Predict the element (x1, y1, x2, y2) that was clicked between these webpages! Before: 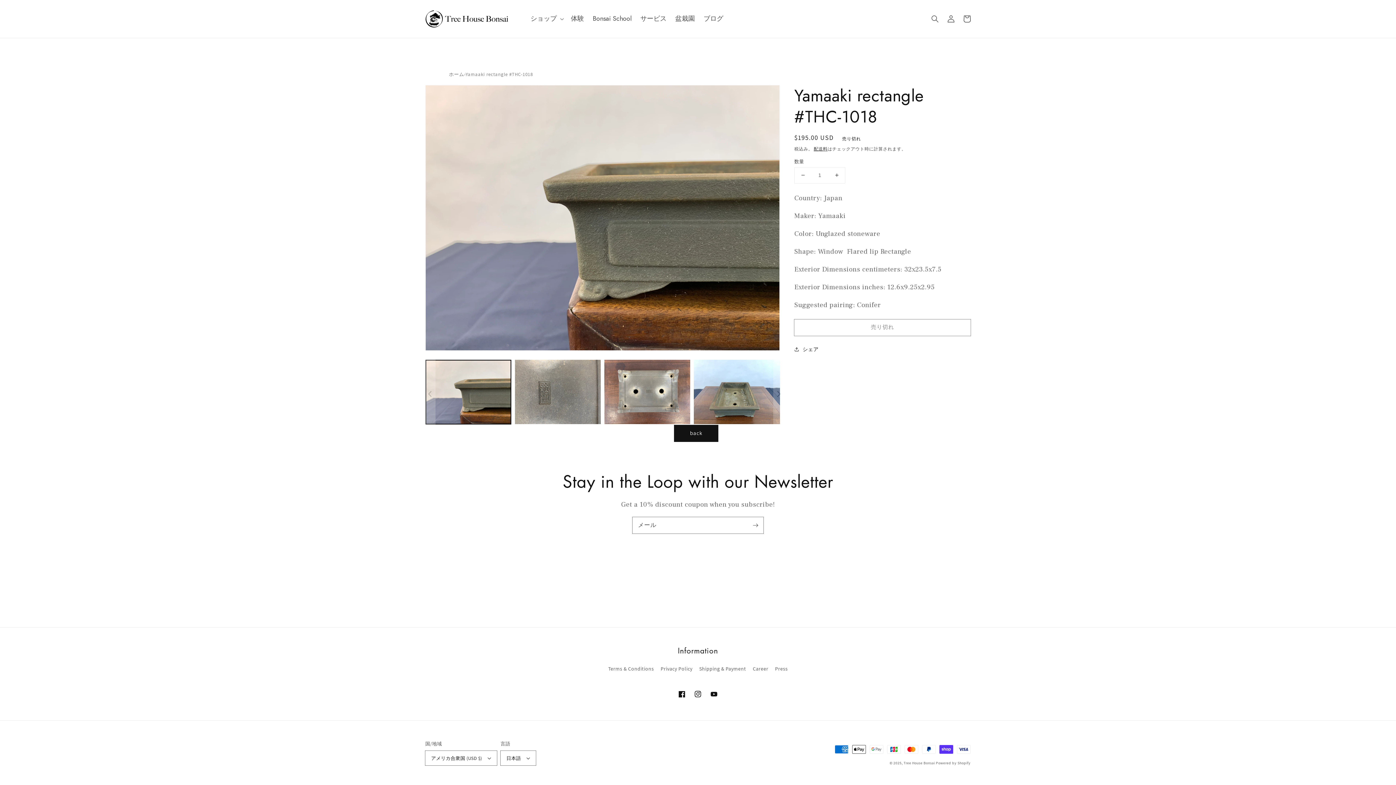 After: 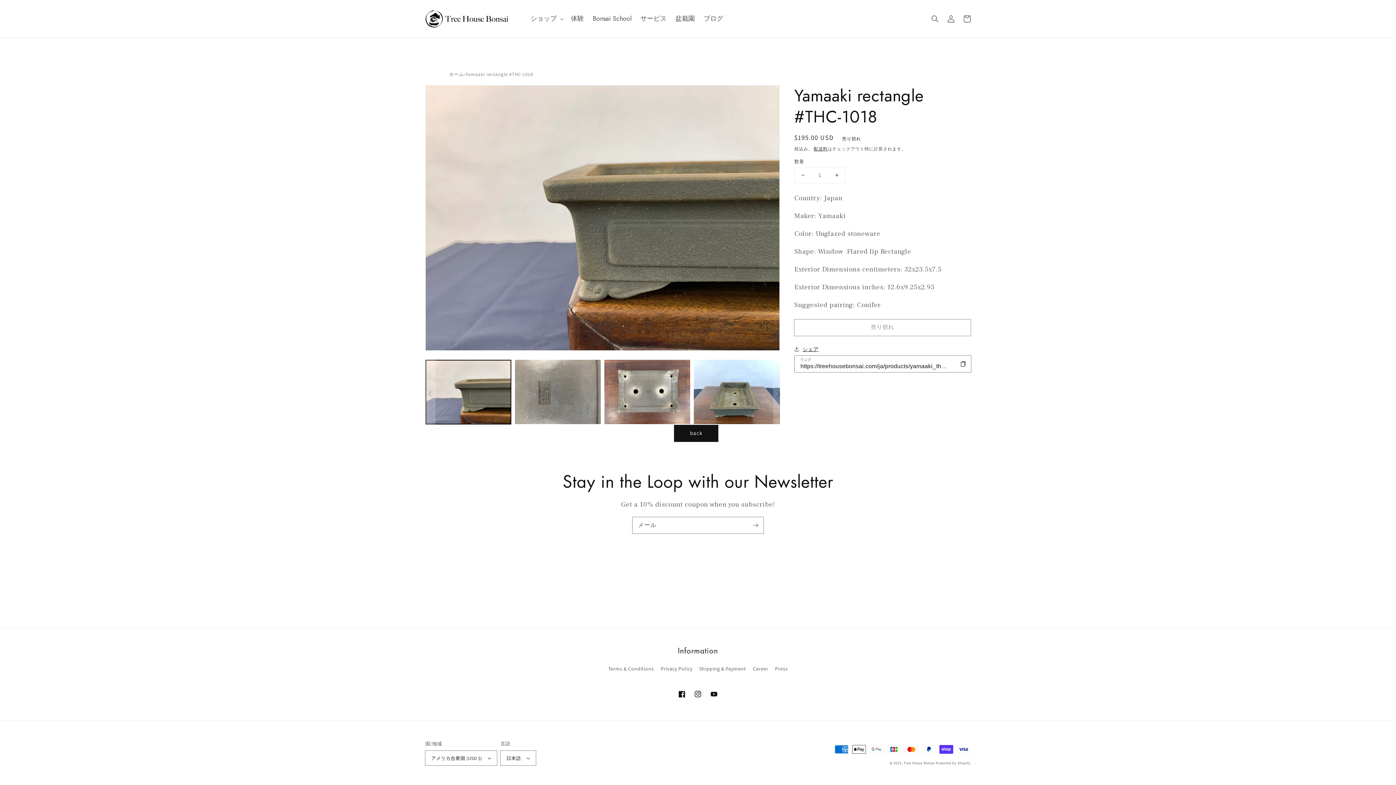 Action: label: シェア bbox: (794, 344, 818, 354)